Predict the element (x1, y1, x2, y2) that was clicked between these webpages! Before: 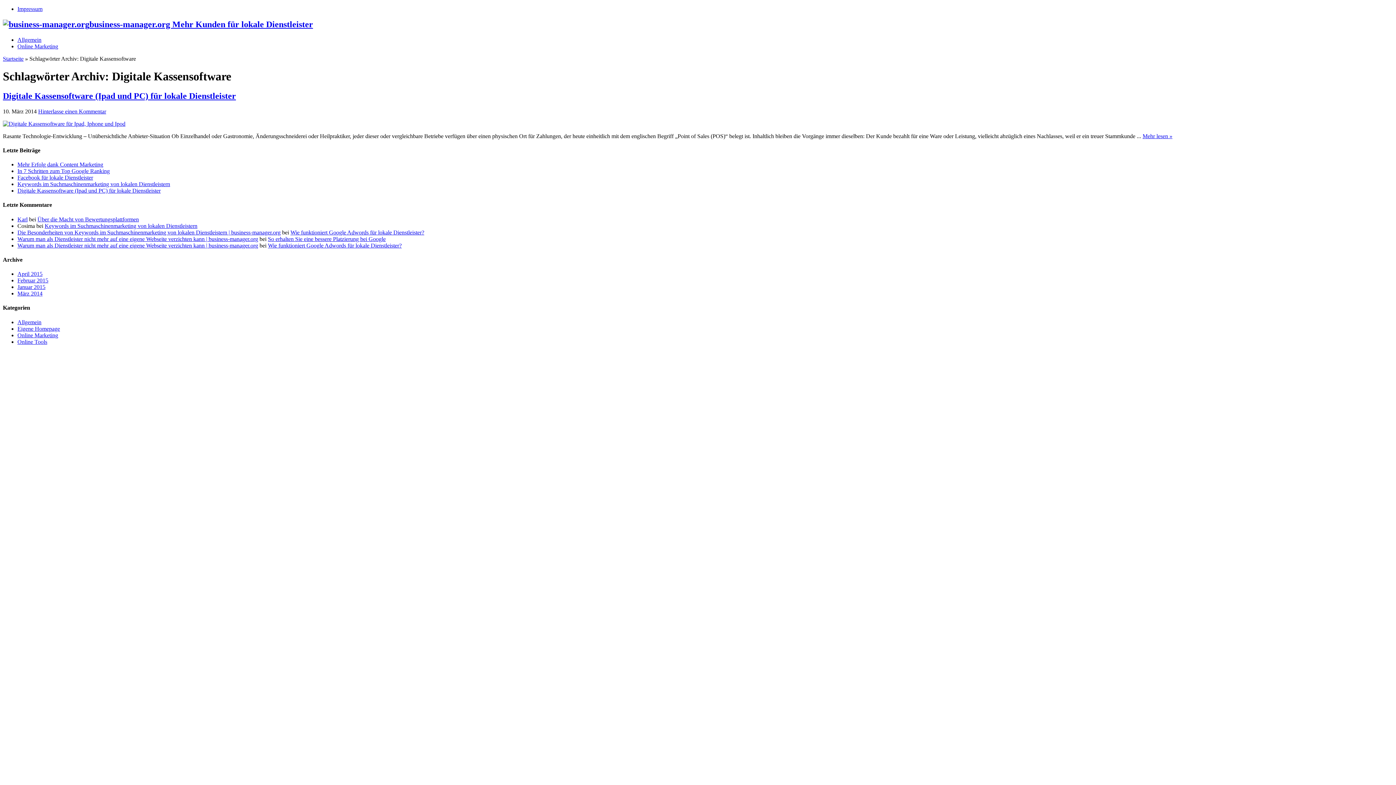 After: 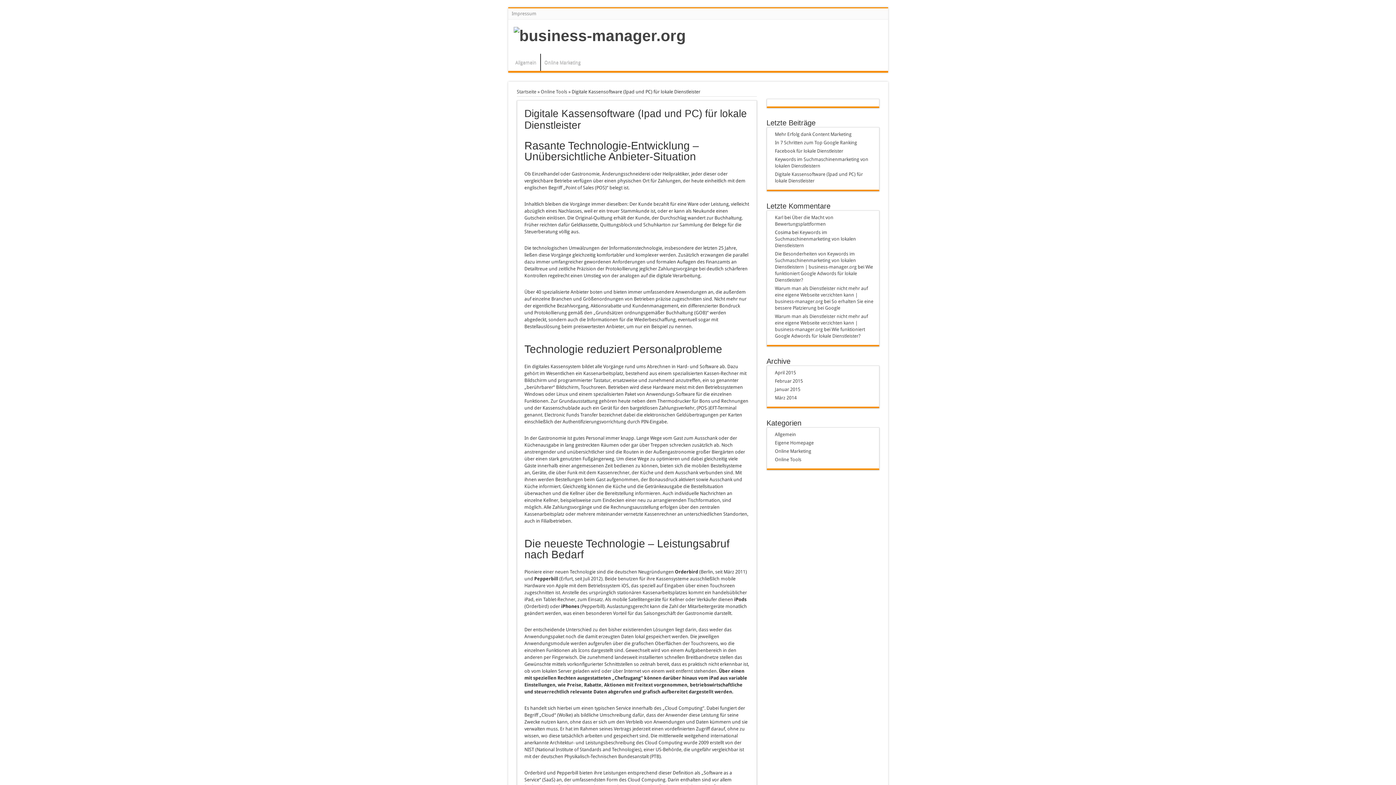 Action: label: Mehr lesen » bbox: (1142, 132, 1172, 139)